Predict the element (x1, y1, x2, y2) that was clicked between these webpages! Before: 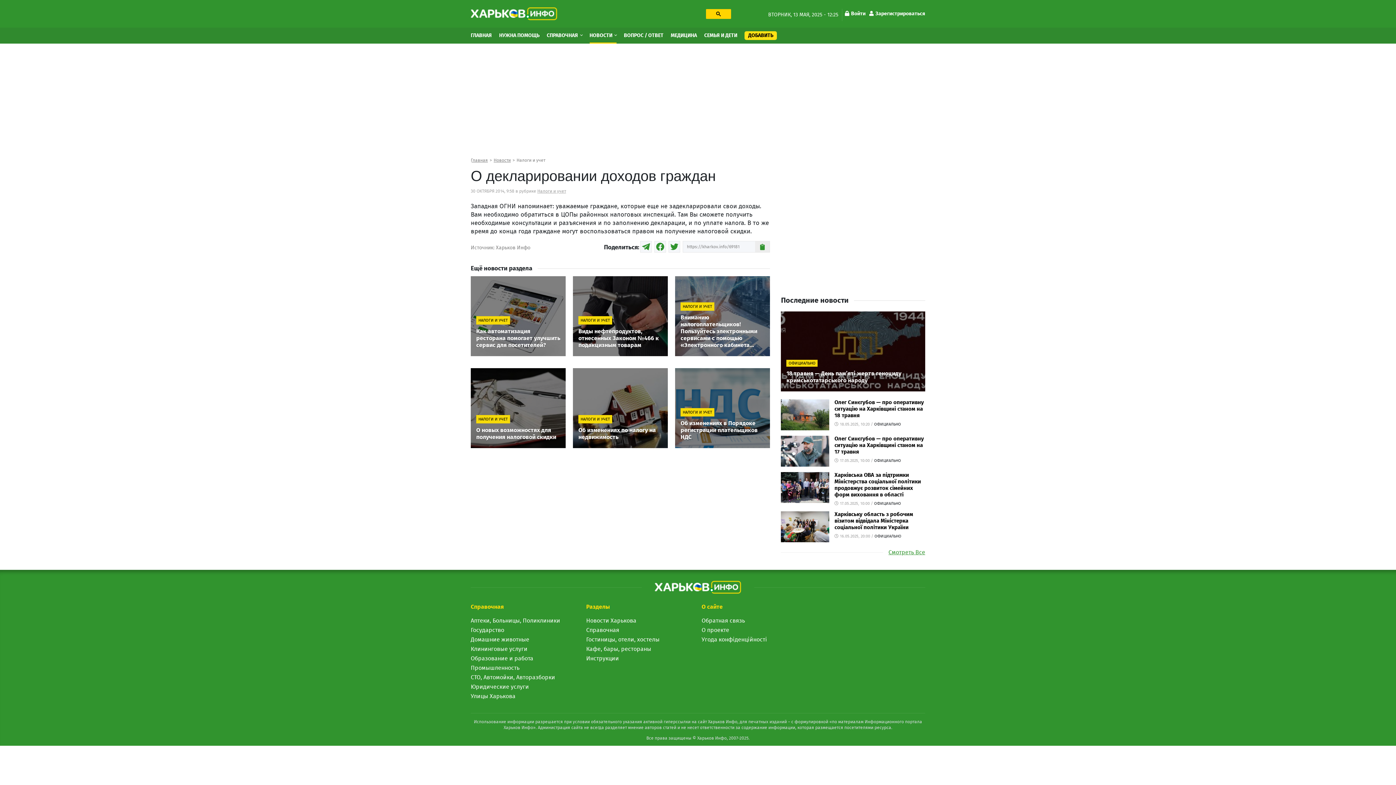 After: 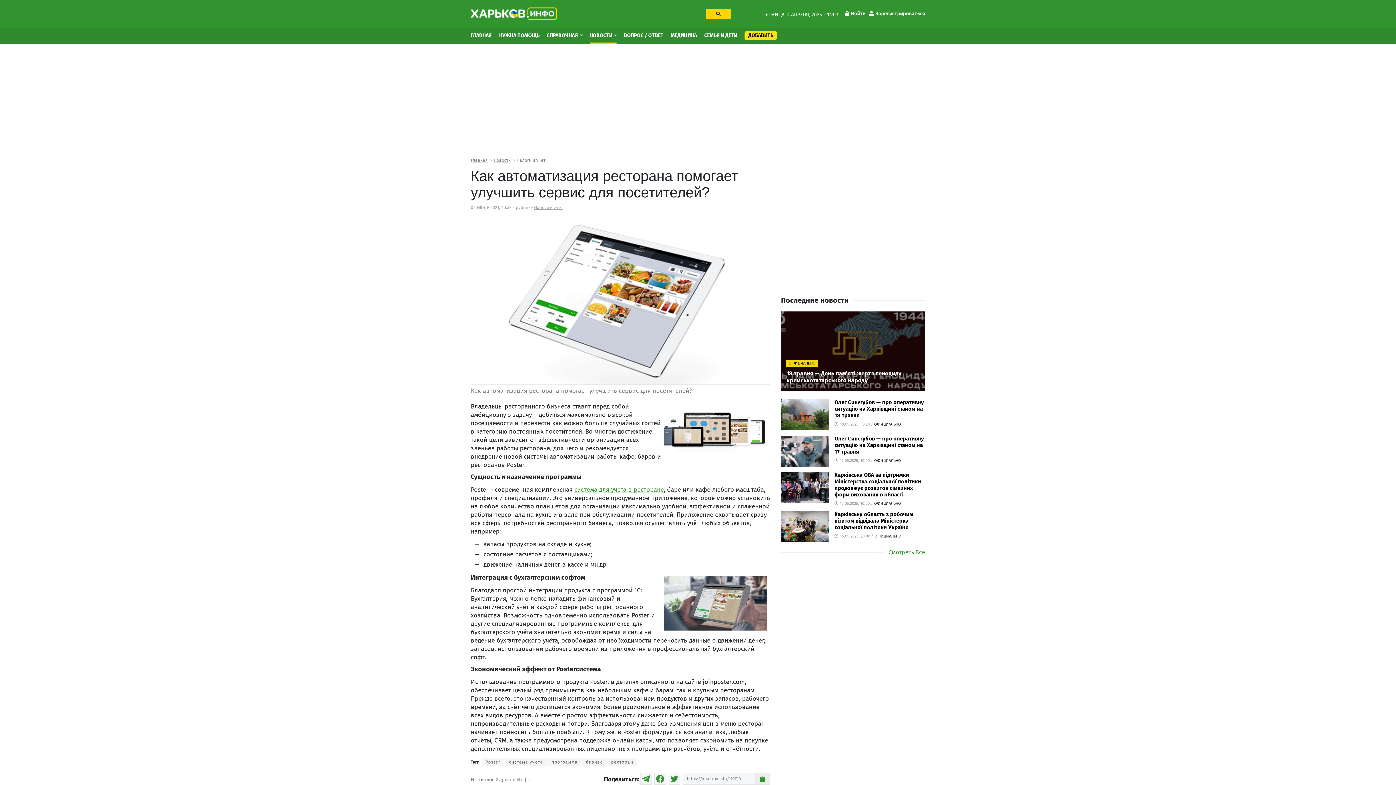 Action: label: НАЛОГИ И УЧЕТ
Как автоматизация ресторана помогает улучшить сервис для посетителей? bbox: (470, 276, 565, 356)